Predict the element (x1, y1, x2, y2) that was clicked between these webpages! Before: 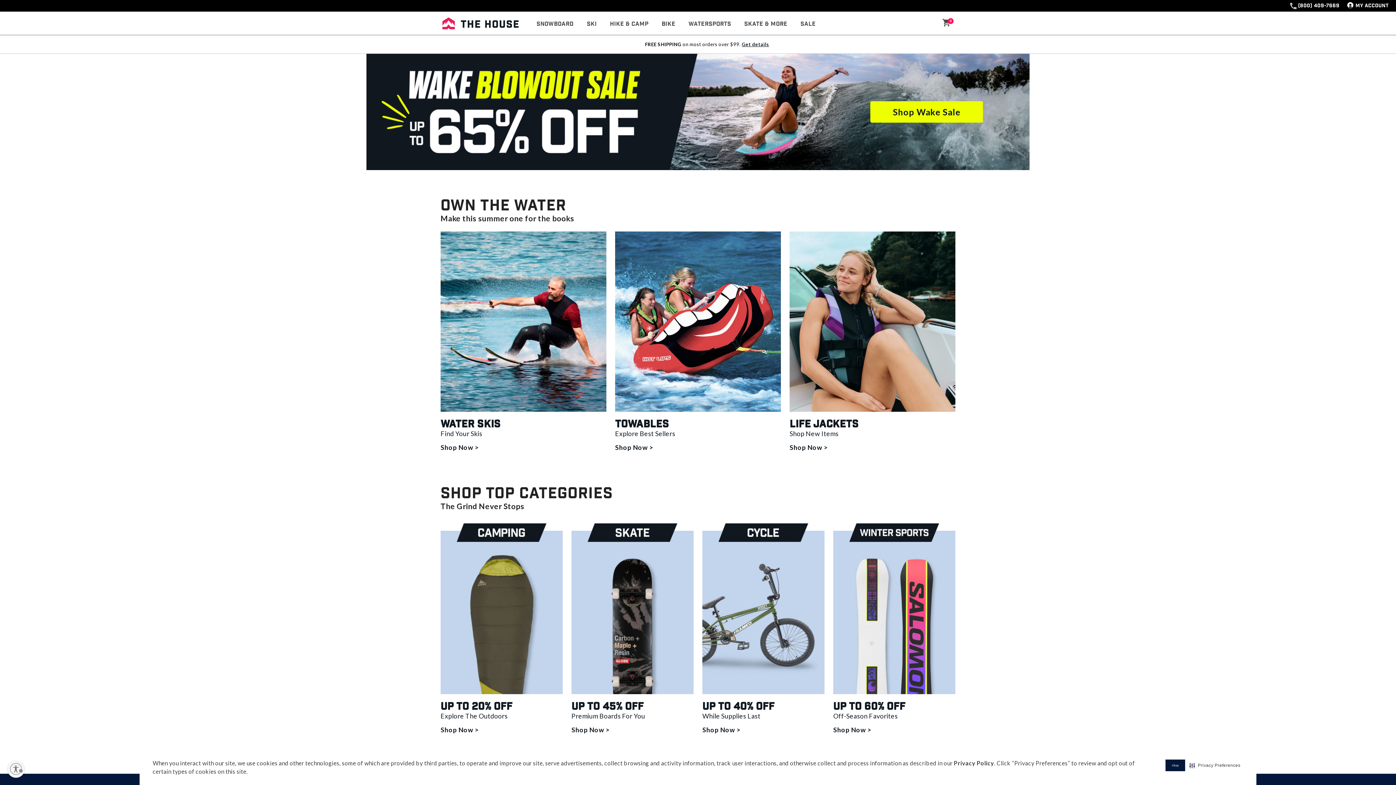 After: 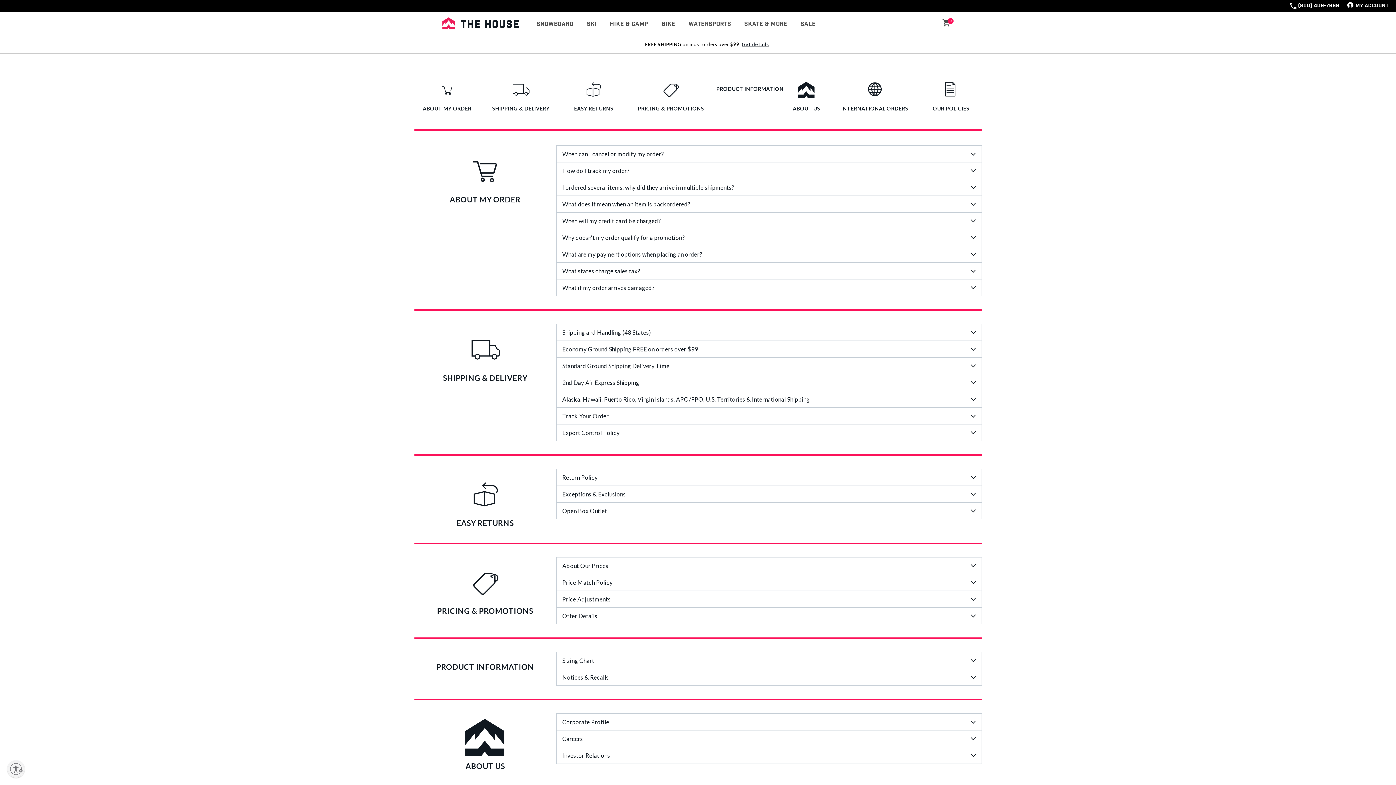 Action: bbox: (741, 41, 769, 47) label: Get details